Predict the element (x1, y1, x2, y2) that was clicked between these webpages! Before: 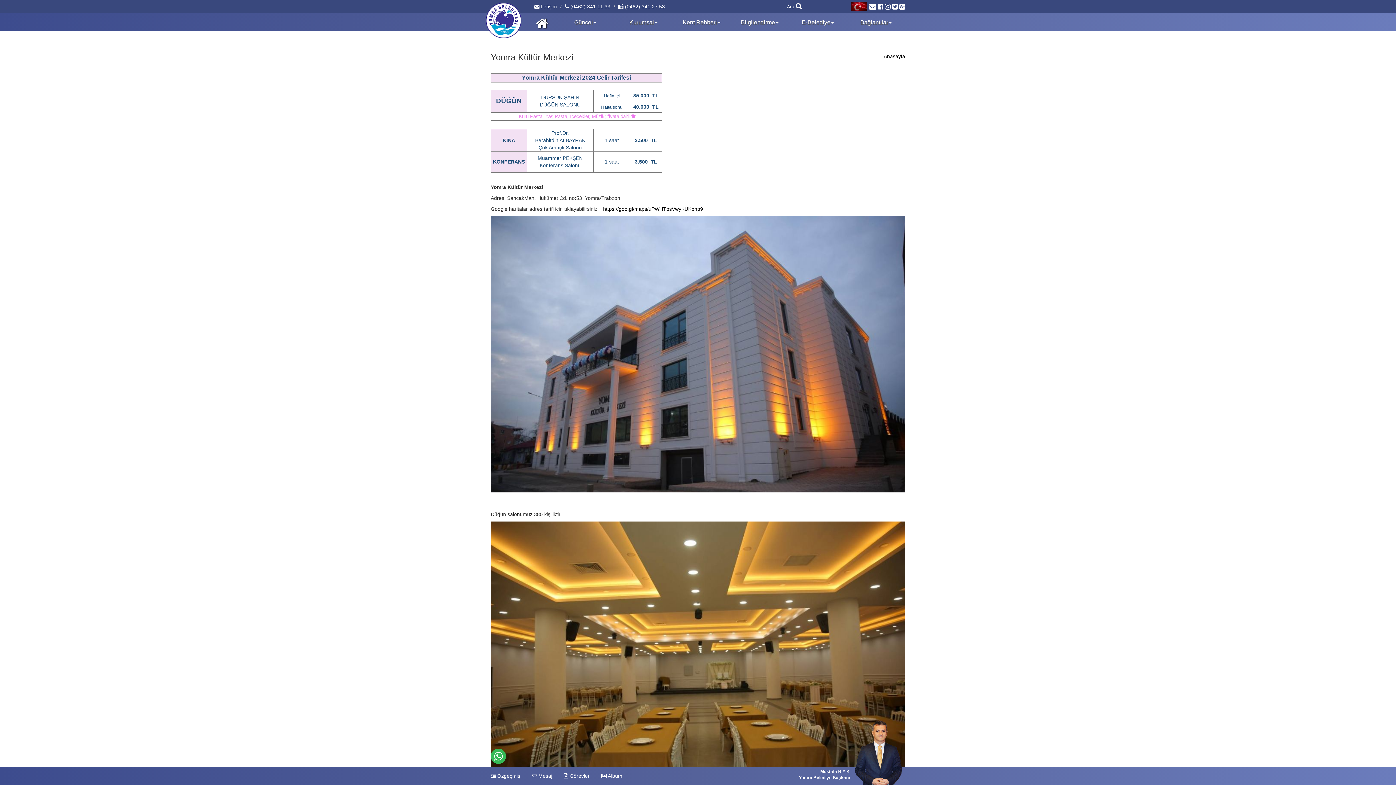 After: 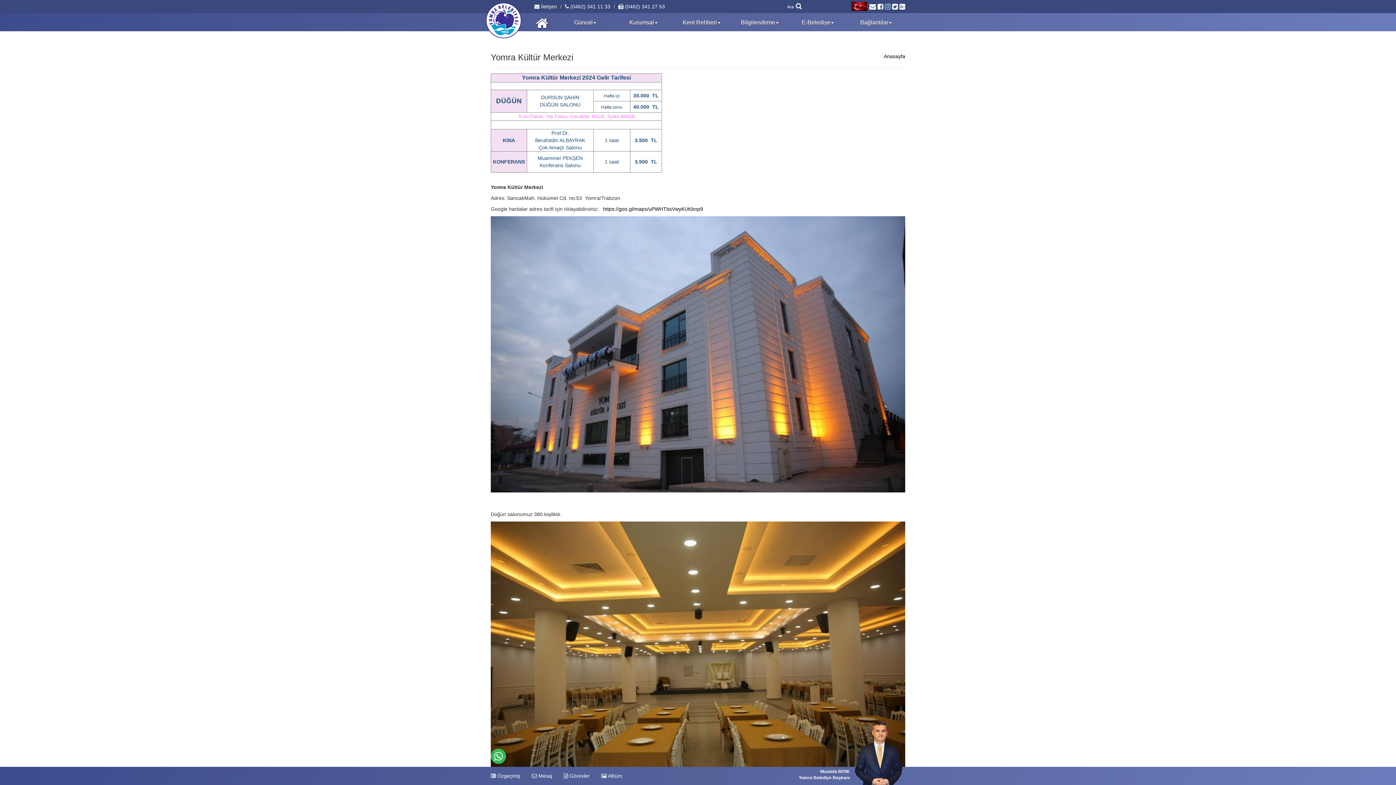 Action: bbox: (885, 3, 890, 9)